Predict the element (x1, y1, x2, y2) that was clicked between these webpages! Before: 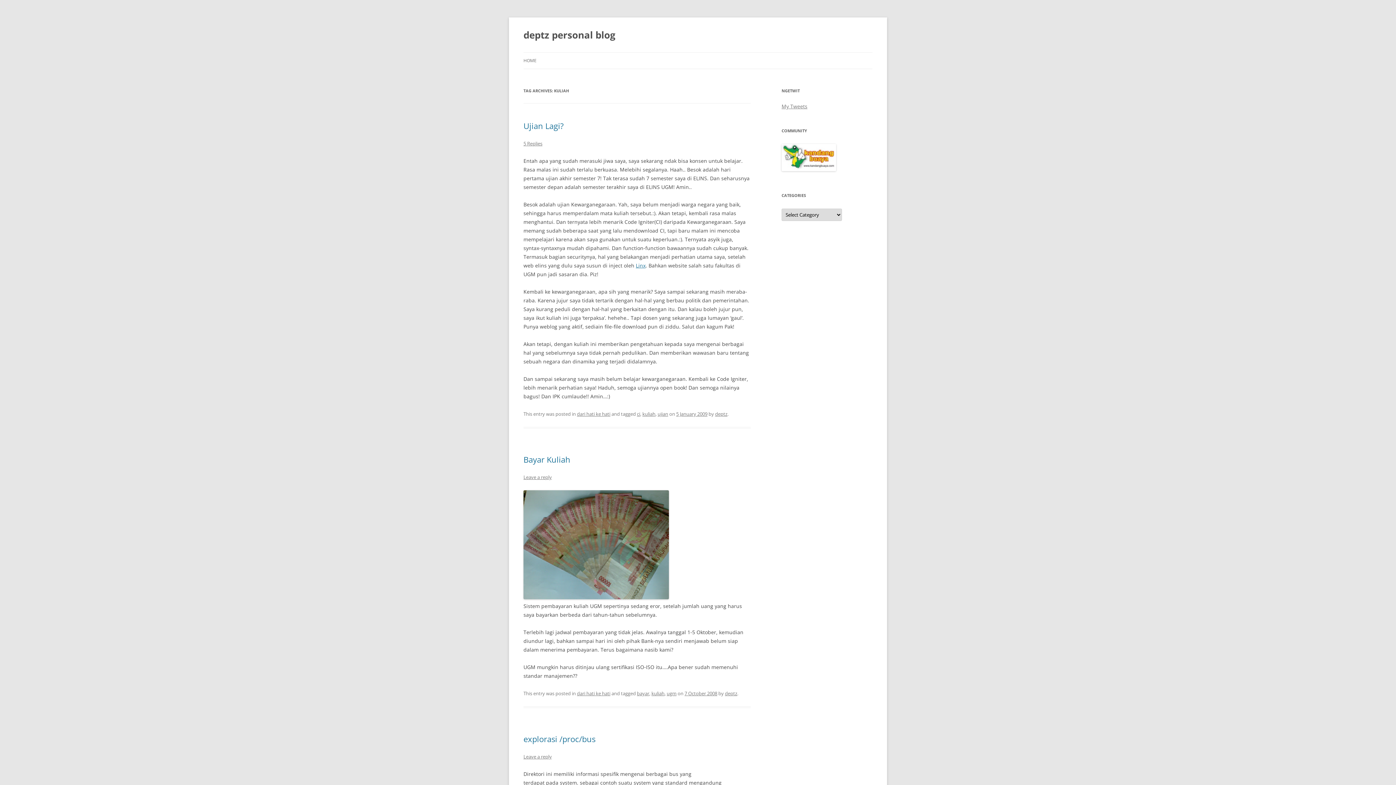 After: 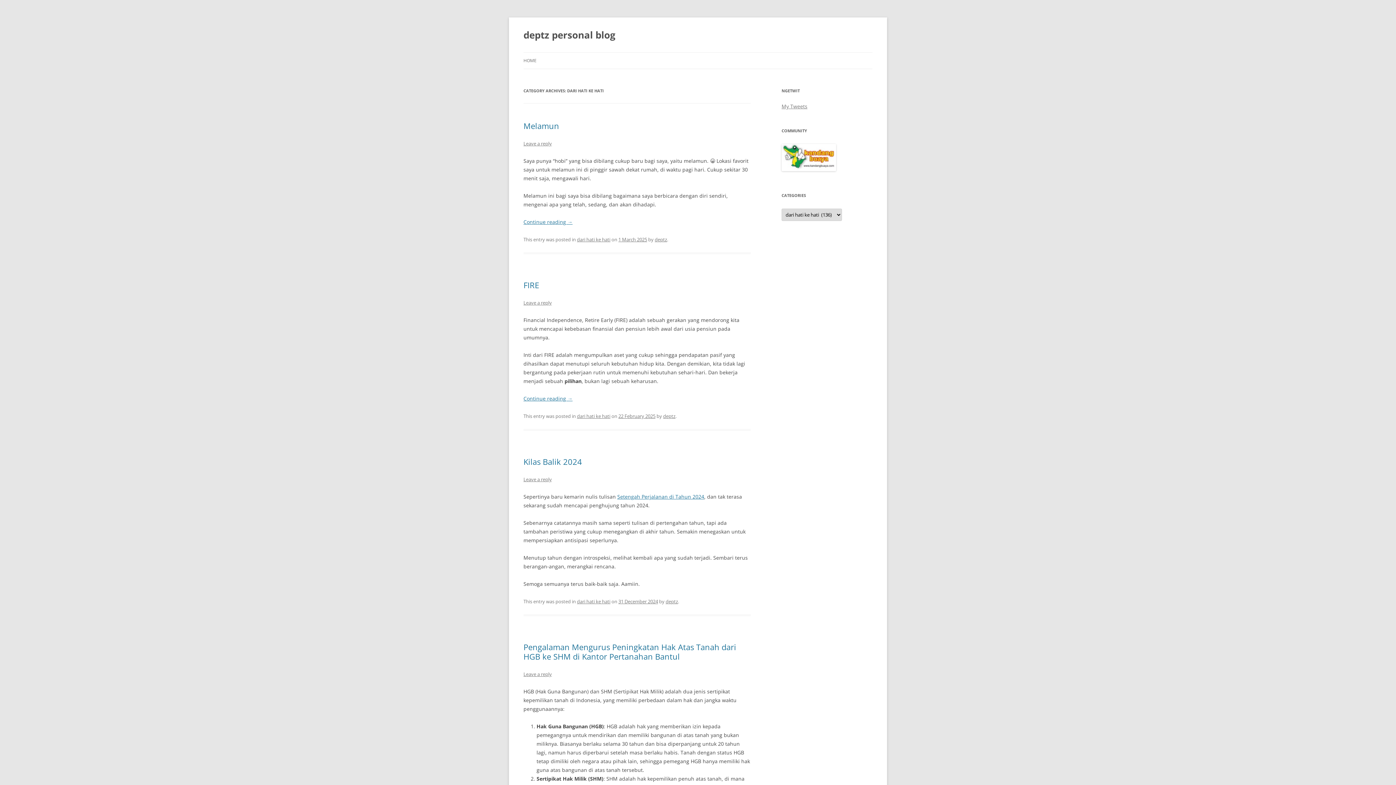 Action: label: dari hati ke hati bbox: (577, 690, 610, 697)